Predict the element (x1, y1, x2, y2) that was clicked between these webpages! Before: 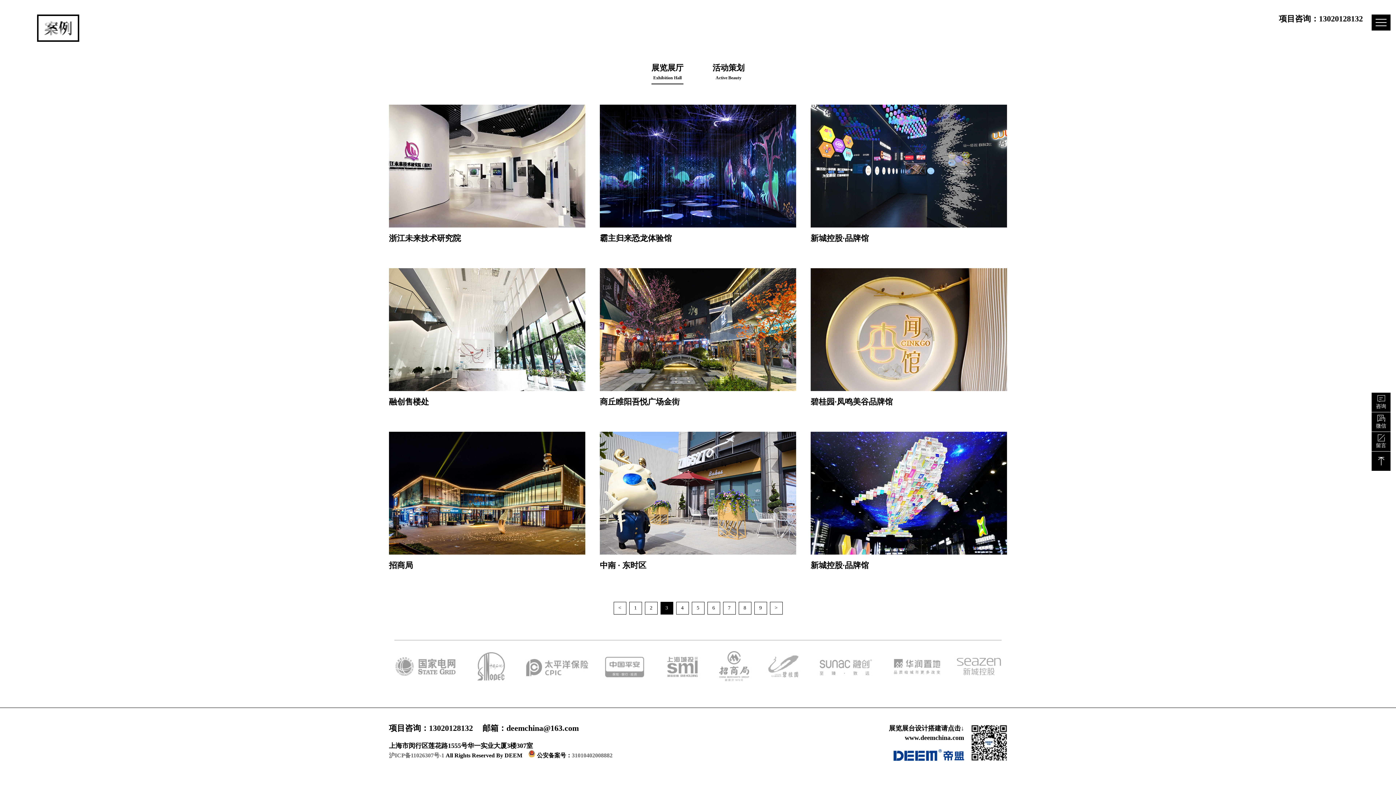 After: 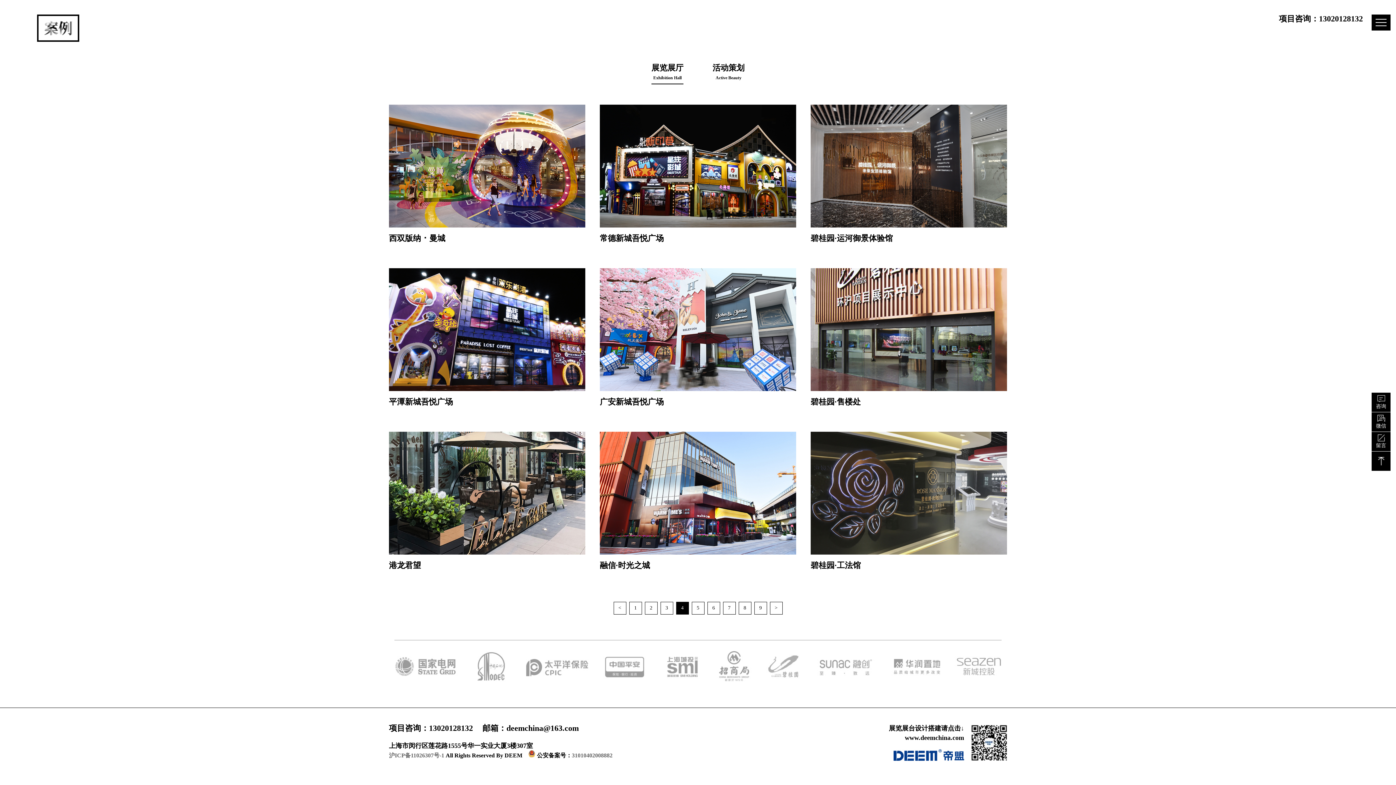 Action: bbox: (676, 602, 688, 614) label: 4